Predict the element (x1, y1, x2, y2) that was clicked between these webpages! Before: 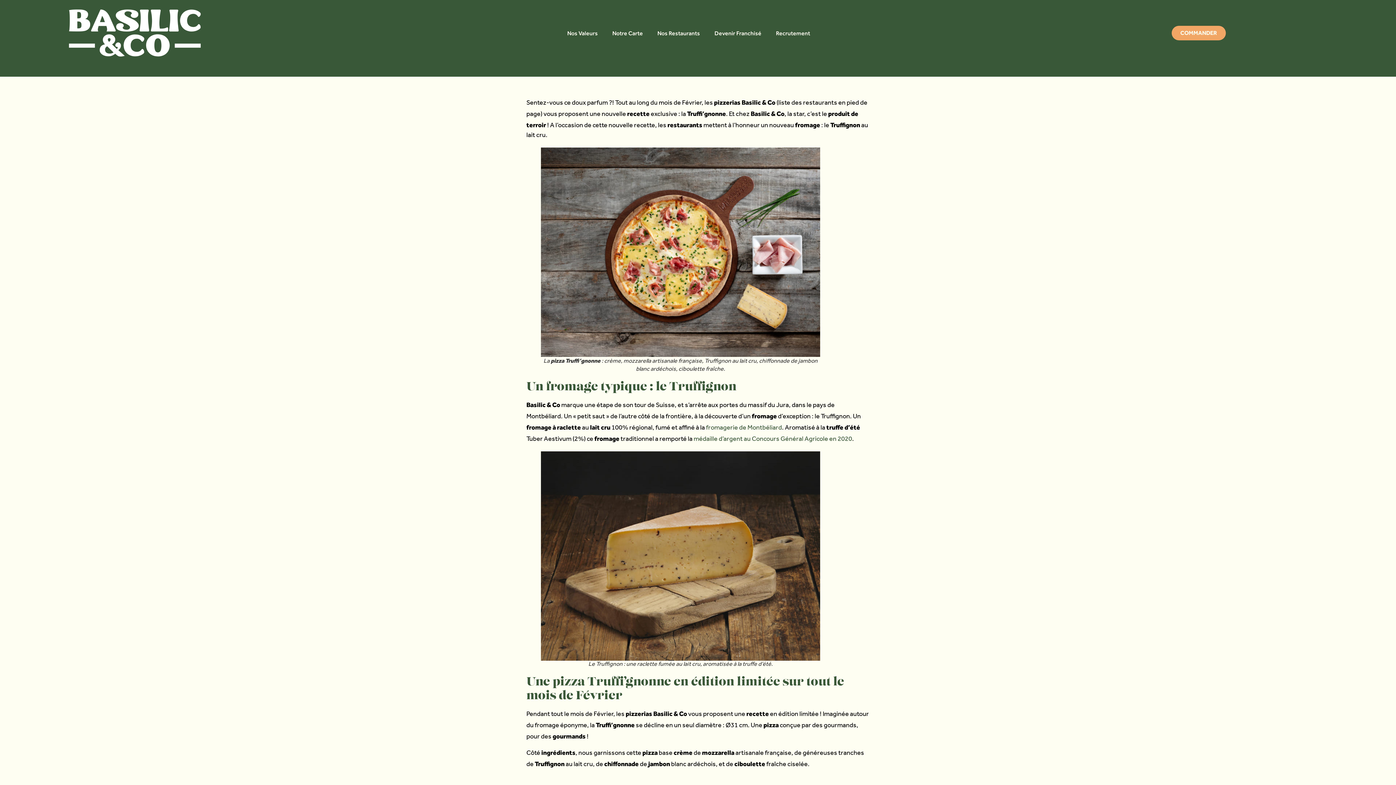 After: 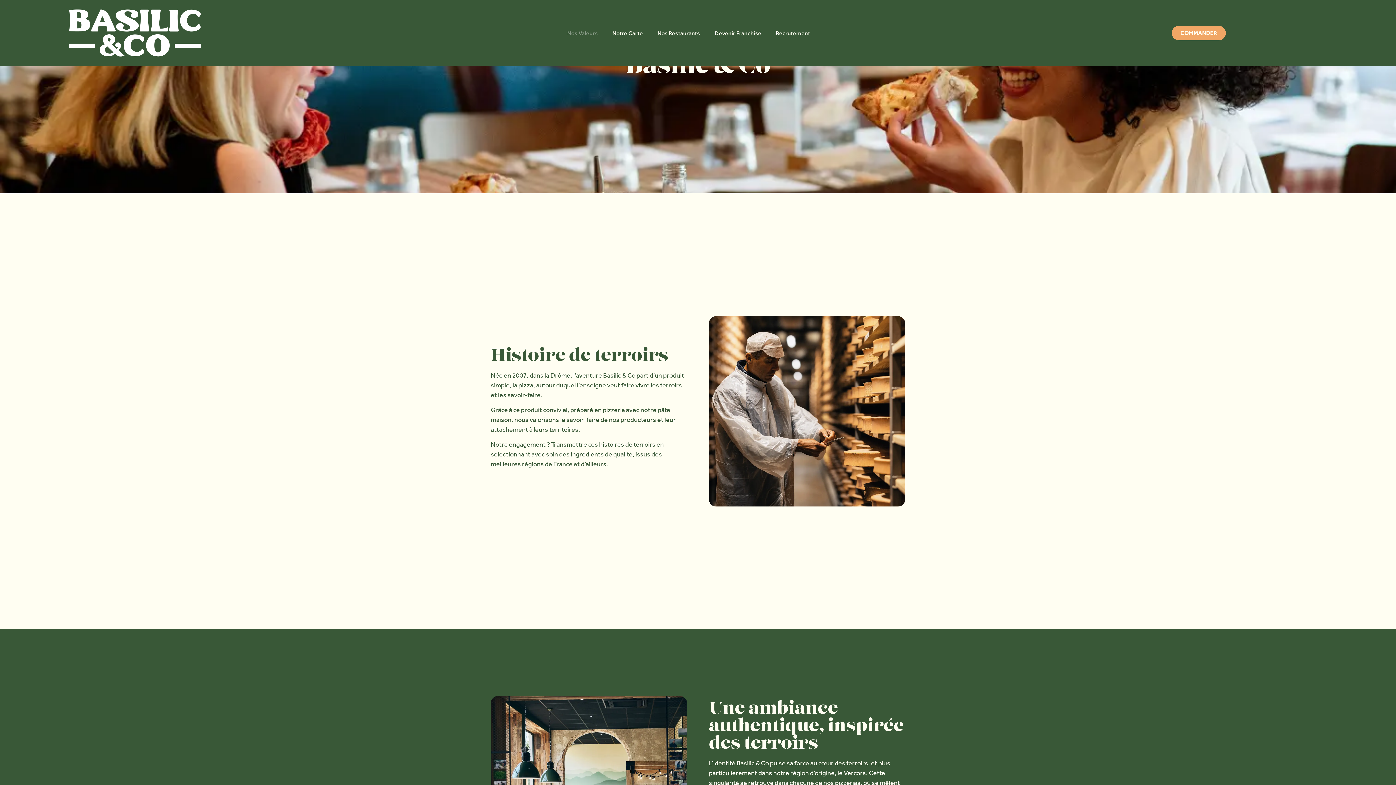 Action: label: Nos Valeurs bbox: (560, 24, 605, 41)